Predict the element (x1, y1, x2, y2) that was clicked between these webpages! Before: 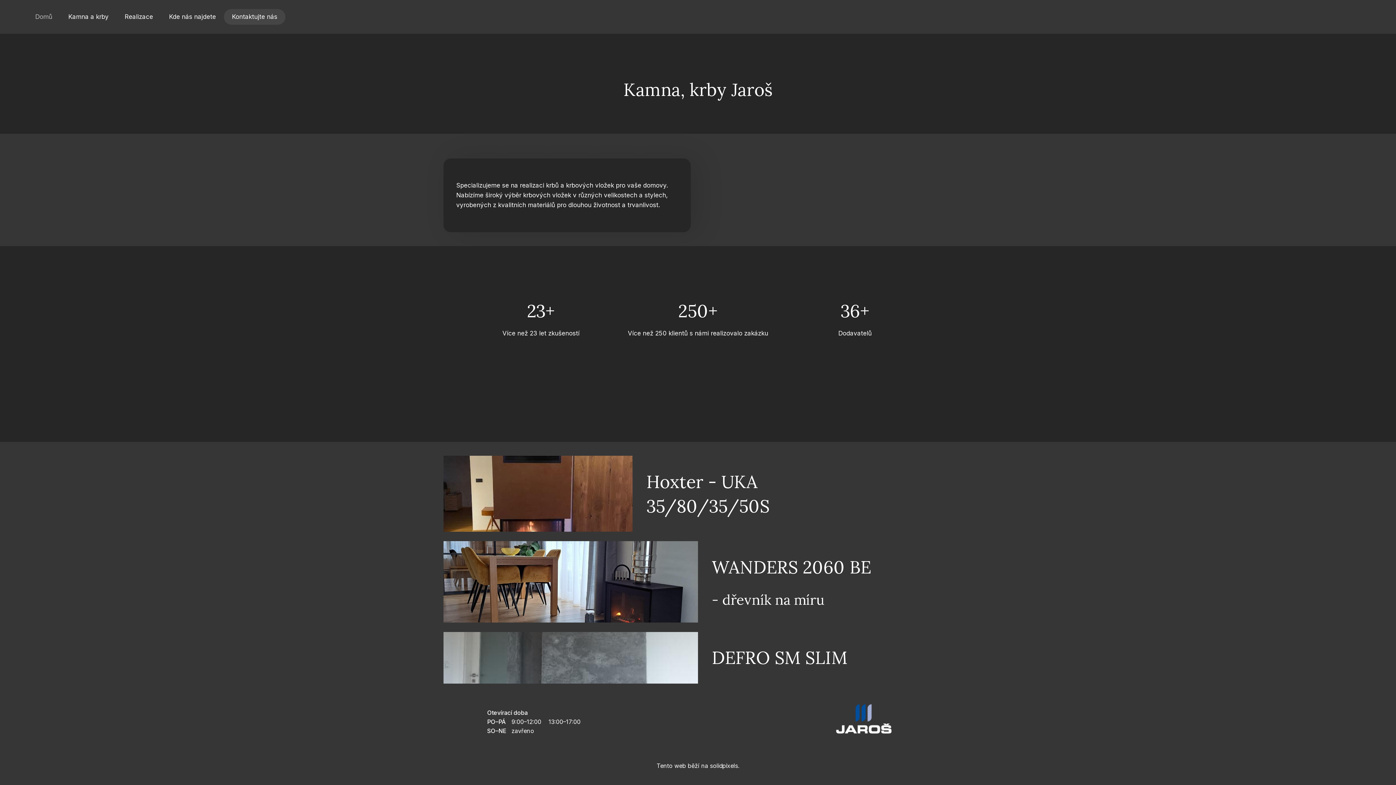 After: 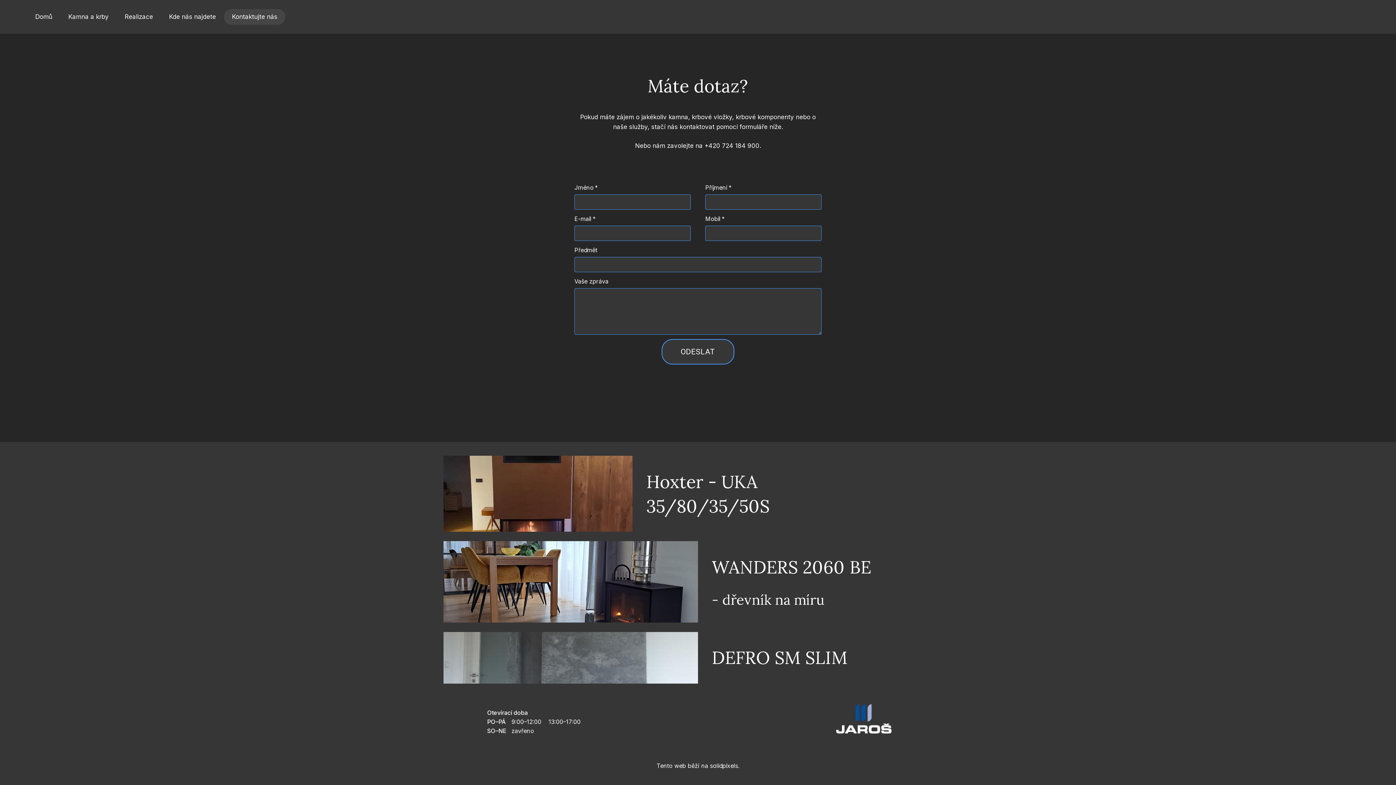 Action: label: Kontaktujte nás bbox: (224, 9, 285, 24)